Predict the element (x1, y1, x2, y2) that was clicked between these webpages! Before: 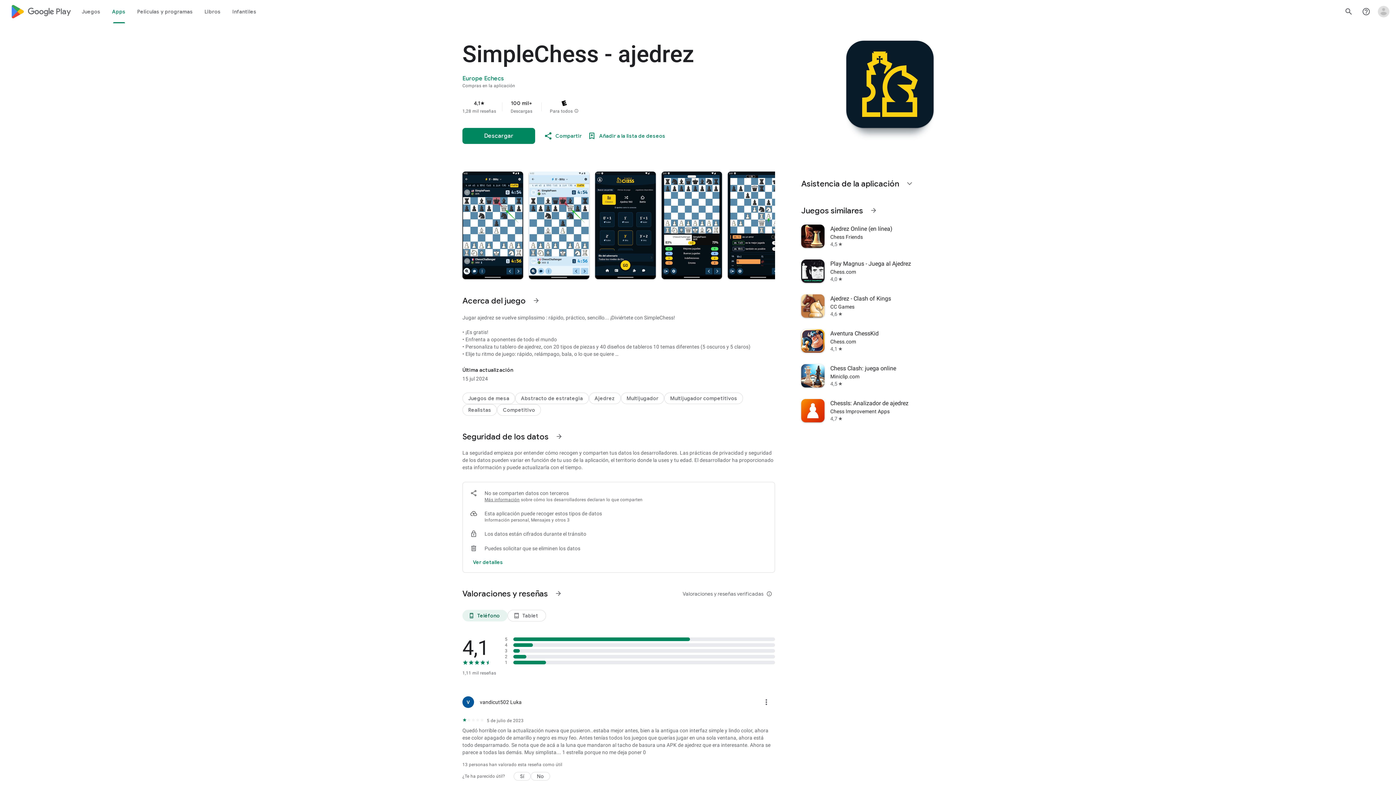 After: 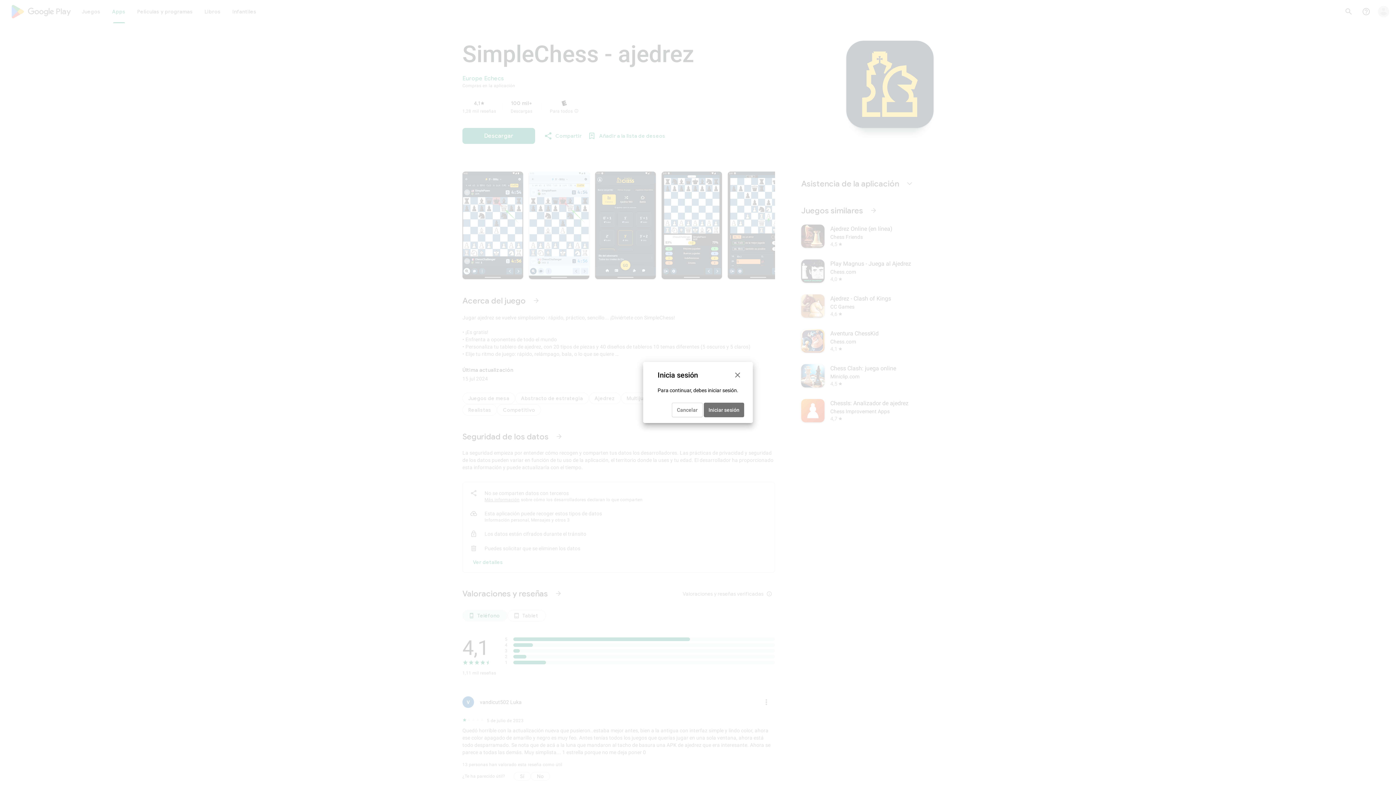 Action: bbox: (584, 128, 668, 143) label: Añadir a la lista de deseos